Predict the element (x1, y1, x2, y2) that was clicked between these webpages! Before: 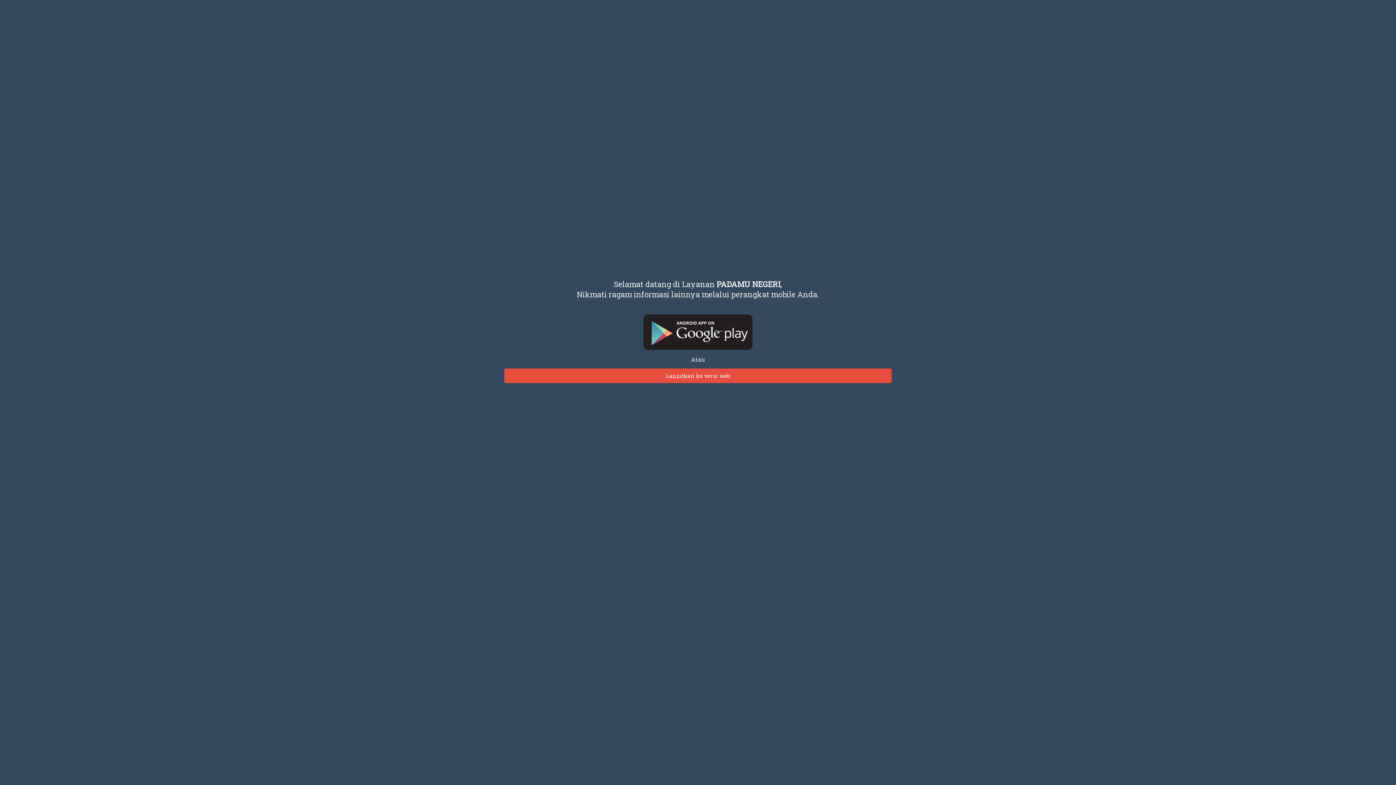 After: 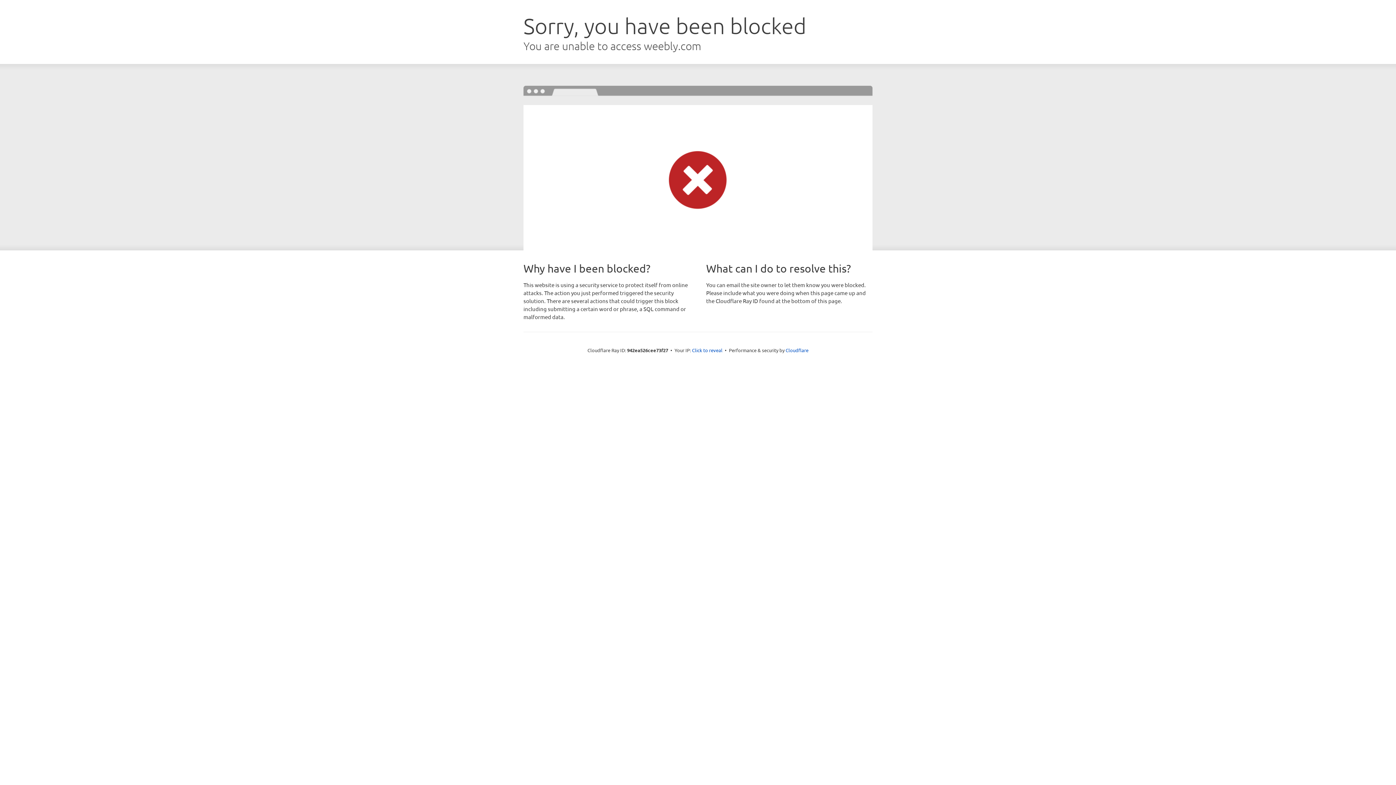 Action: bbox: (504, 368, 892, 383) label: Lanjutkan ke versi web